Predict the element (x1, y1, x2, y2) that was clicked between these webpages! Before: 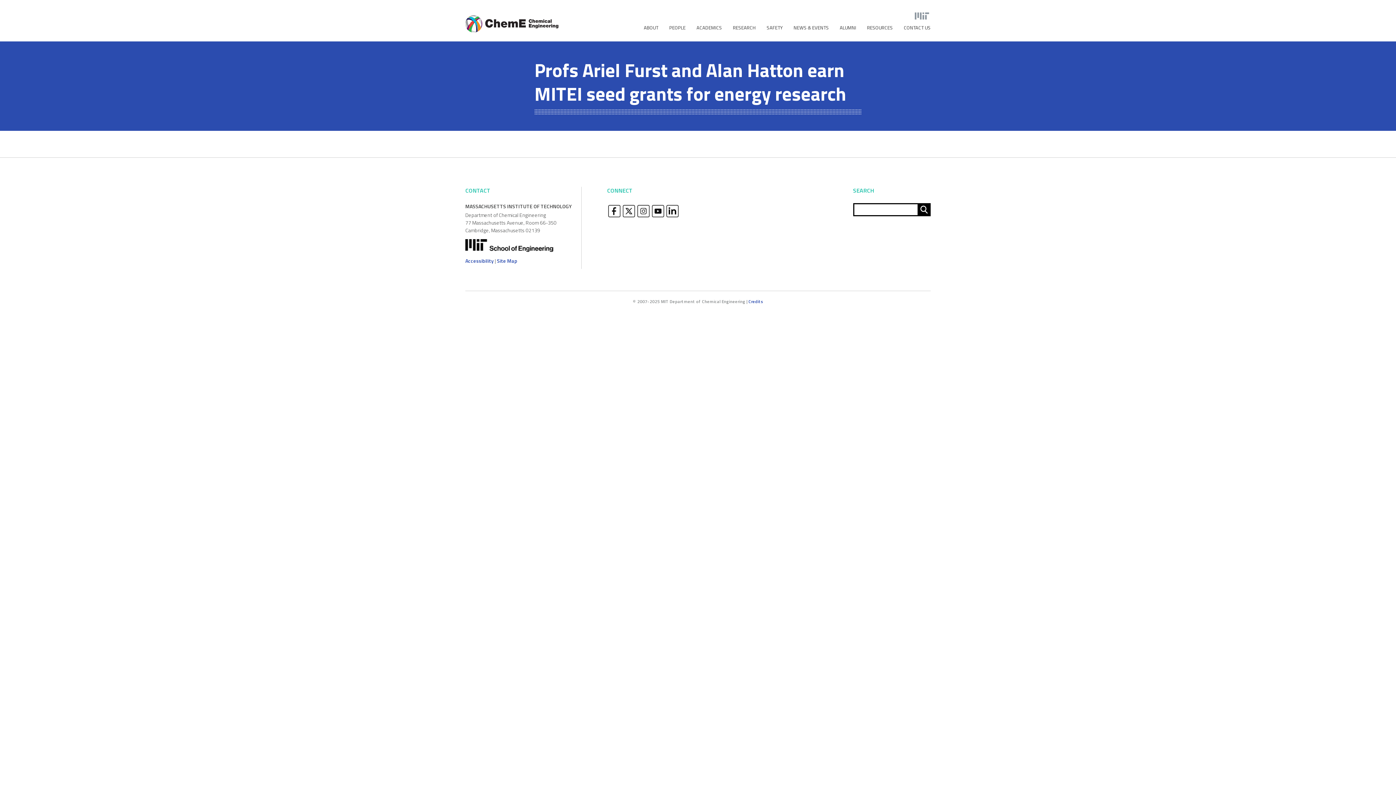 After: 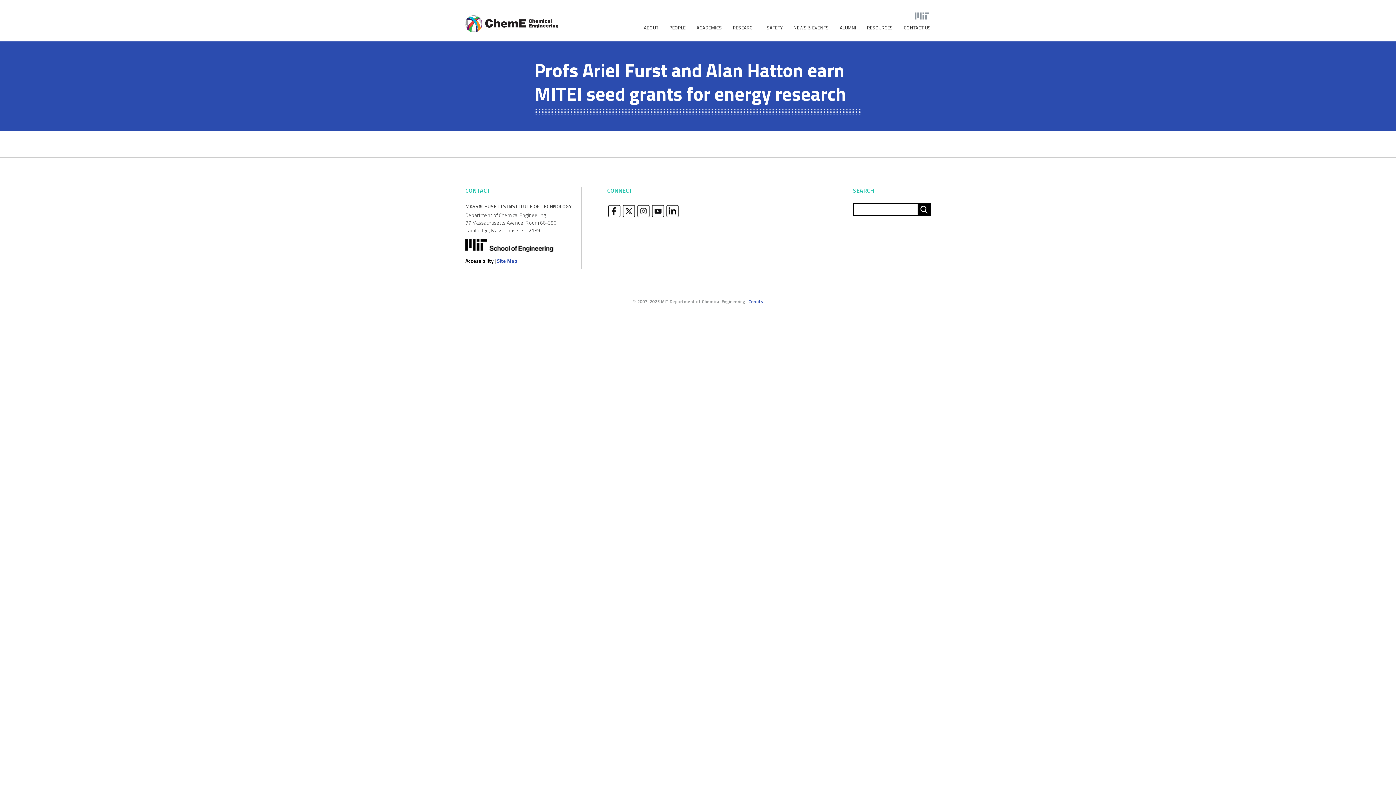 Action: bbox: (465, 257, 493, 264) label: Accessibility